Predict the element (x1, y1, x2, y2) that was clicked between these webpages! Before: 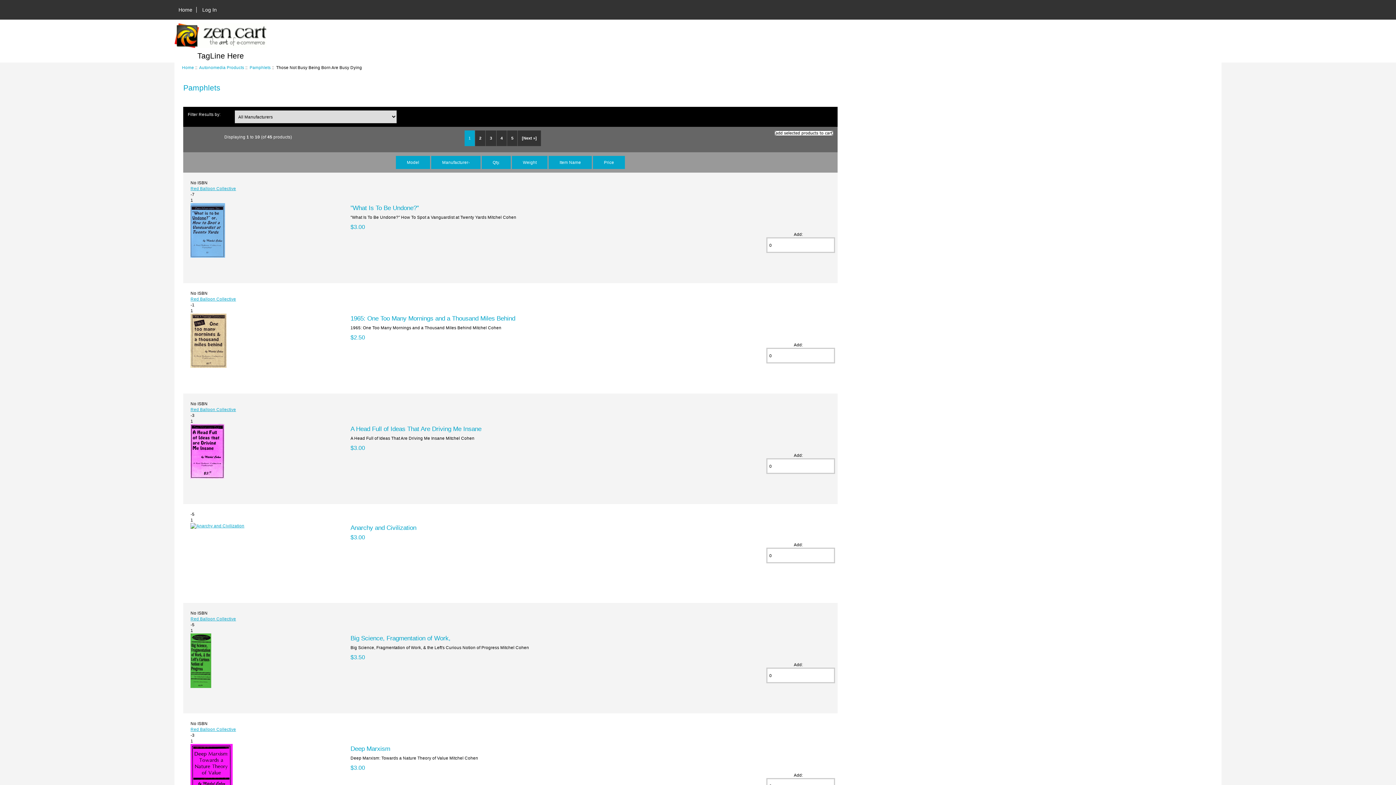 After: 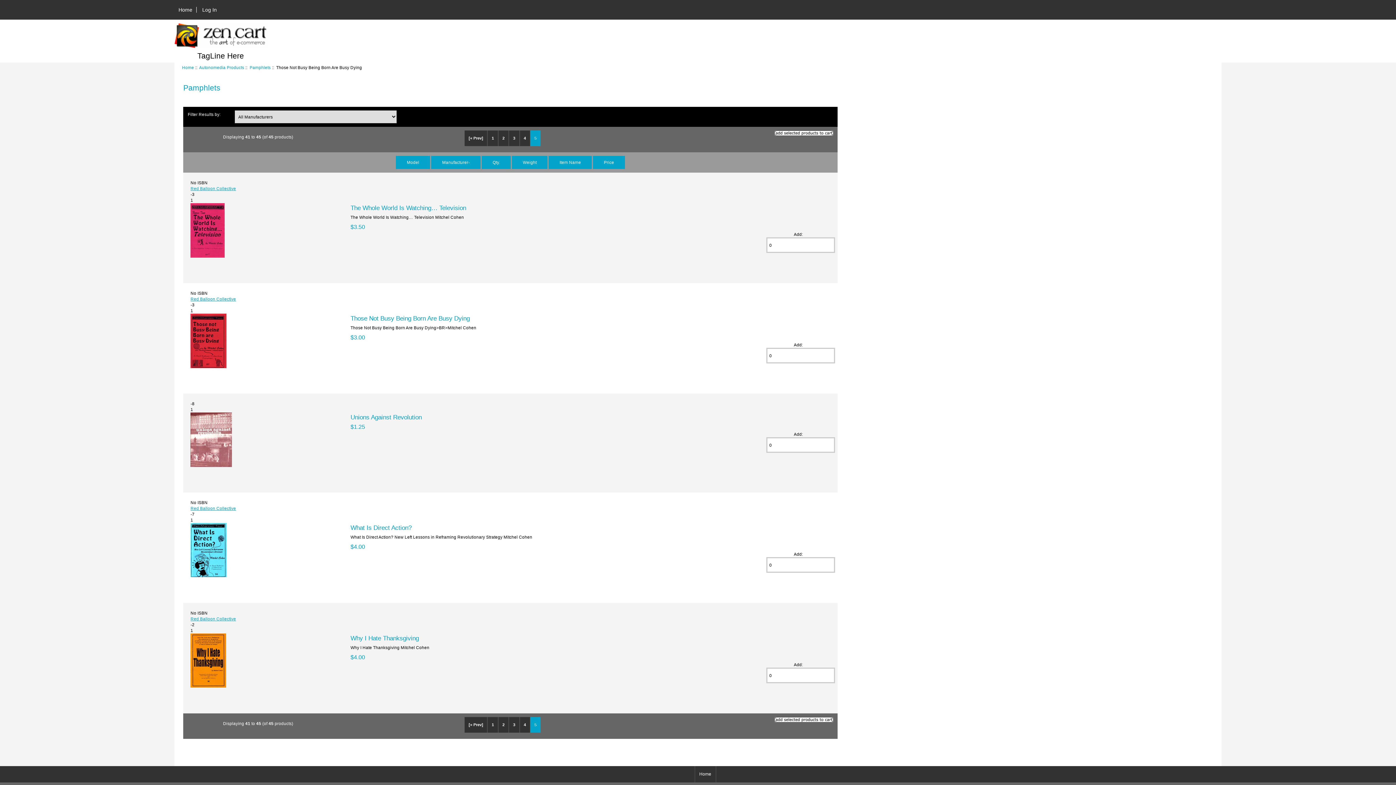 Action: label: 5 bbox: (507, 130, 517, 146)